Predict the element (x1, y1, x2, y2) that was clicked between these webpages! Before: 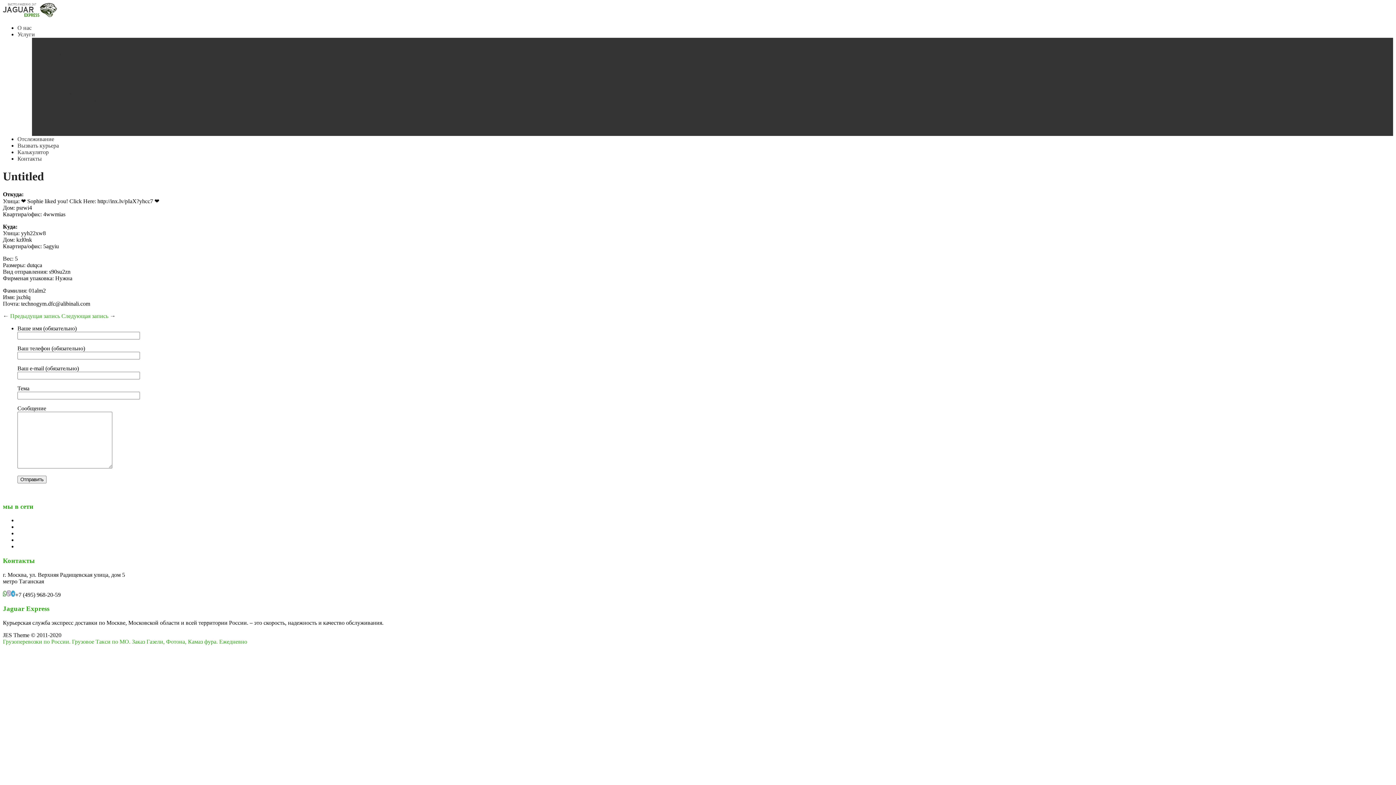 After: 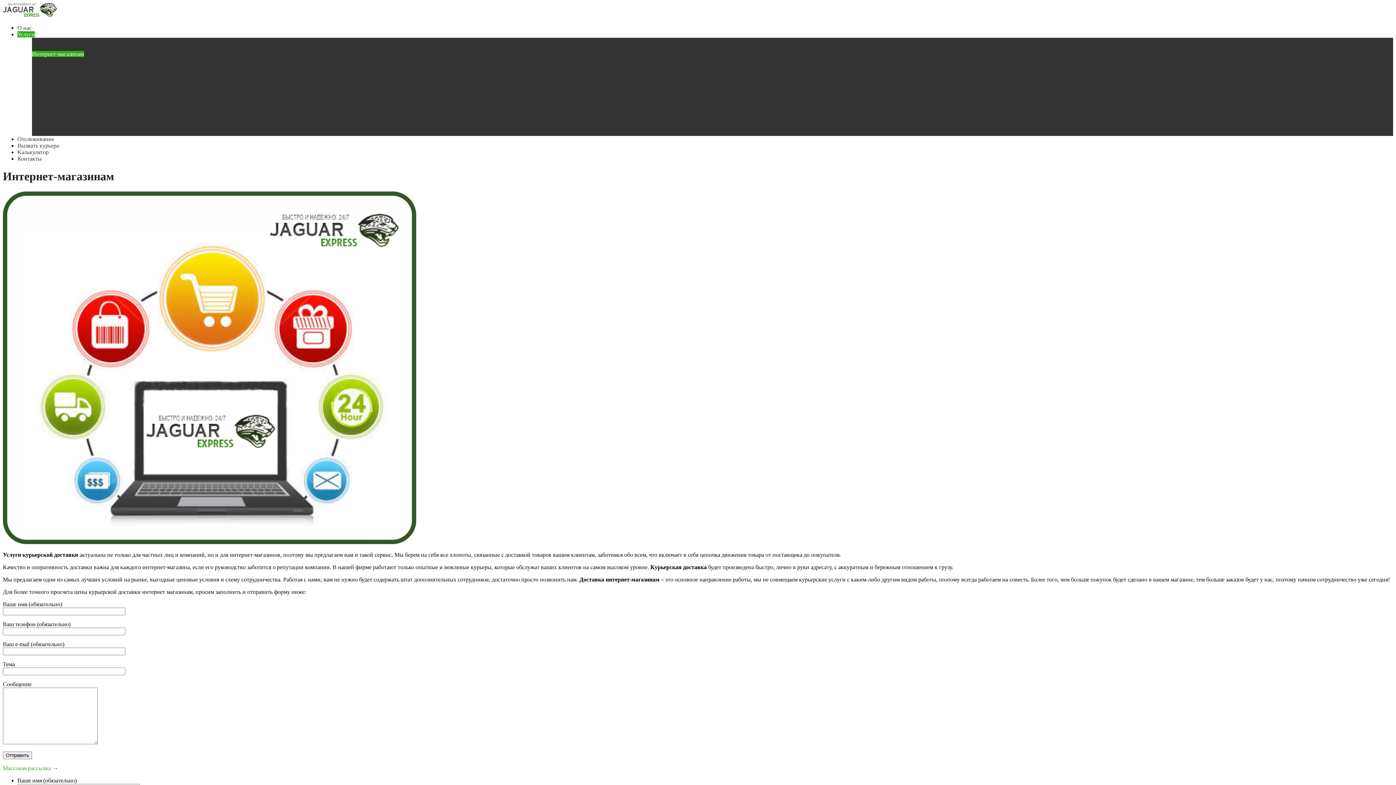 Action: bbox: (32, 50, 84, 57) label: Интернет-магазинам